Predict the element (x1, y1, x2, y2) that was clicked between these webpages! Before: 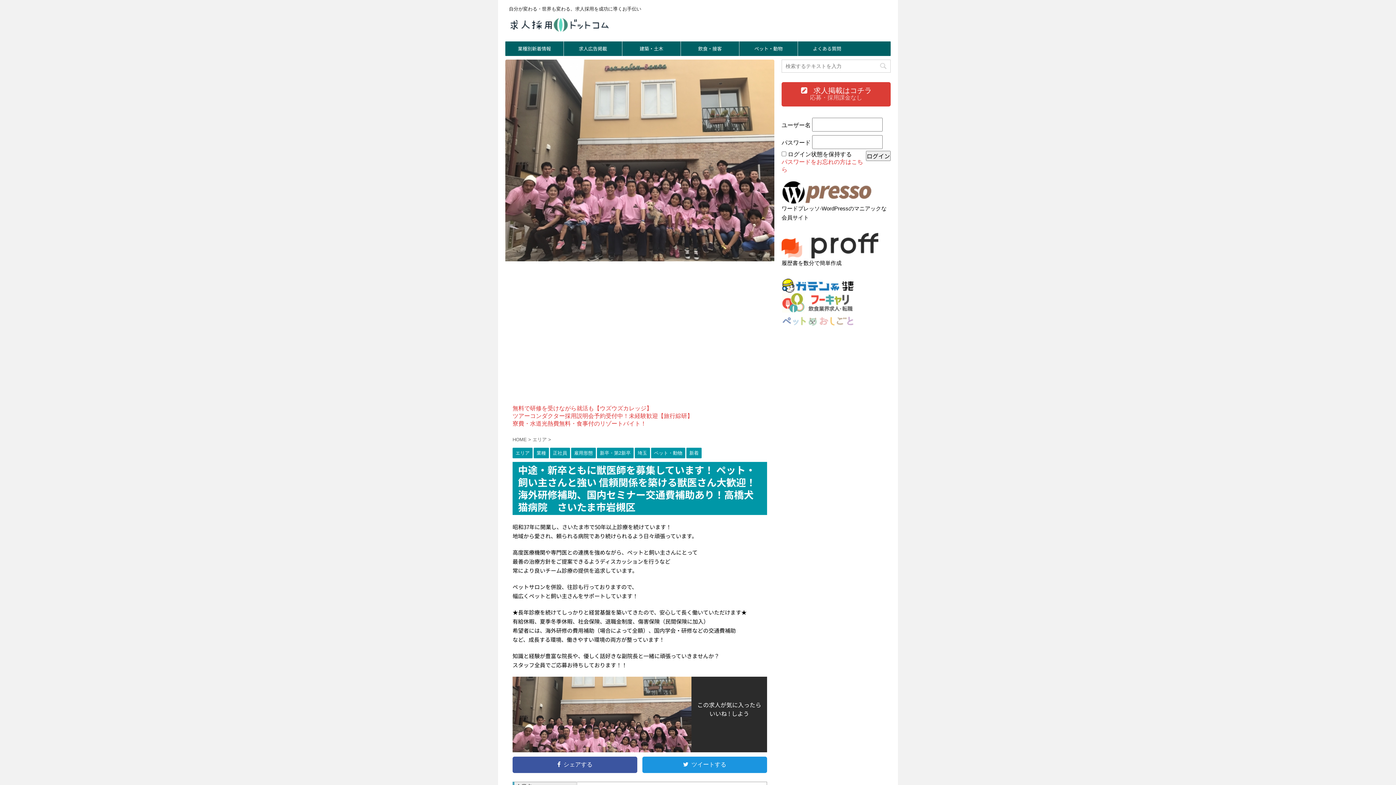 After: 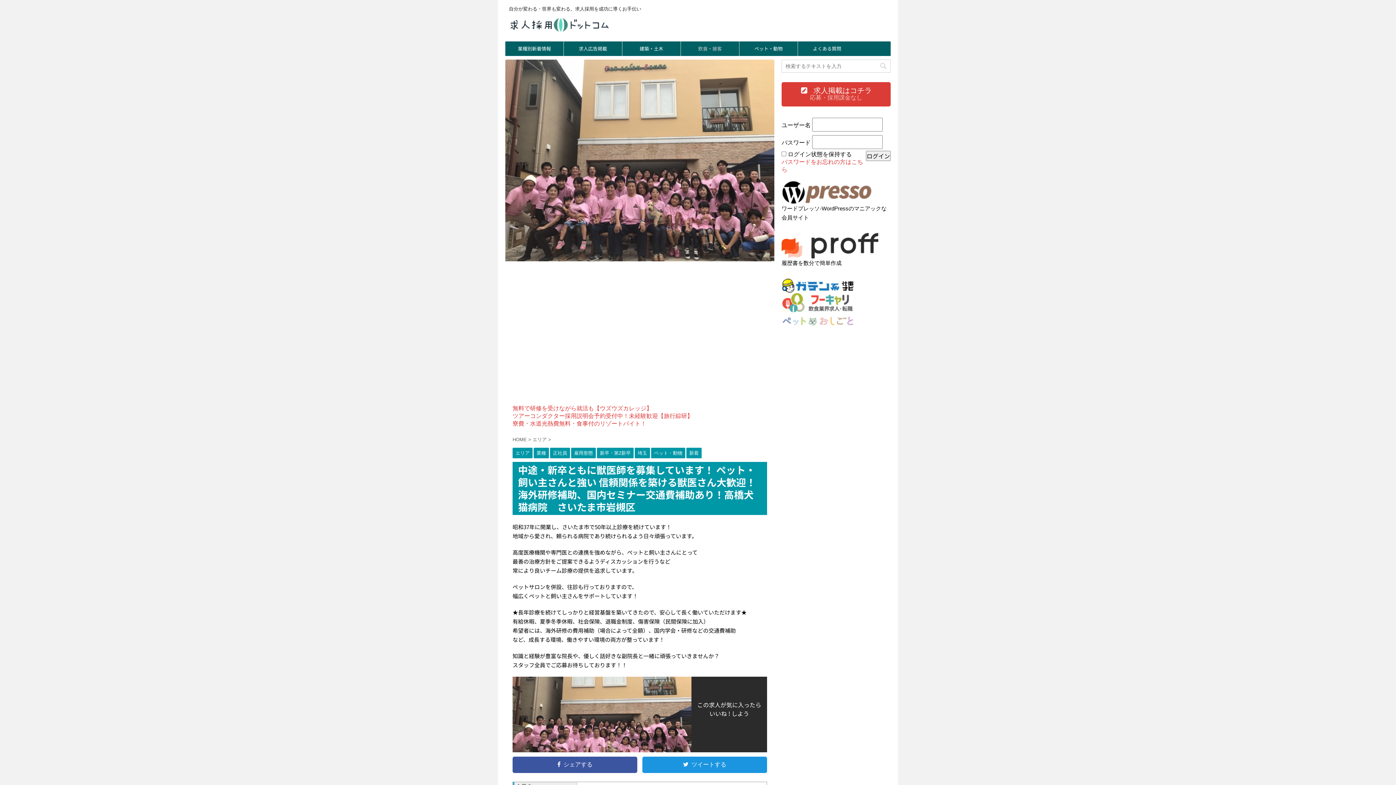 Action: label: 飲食・接客 bbox: (681, 41, 739, 56)